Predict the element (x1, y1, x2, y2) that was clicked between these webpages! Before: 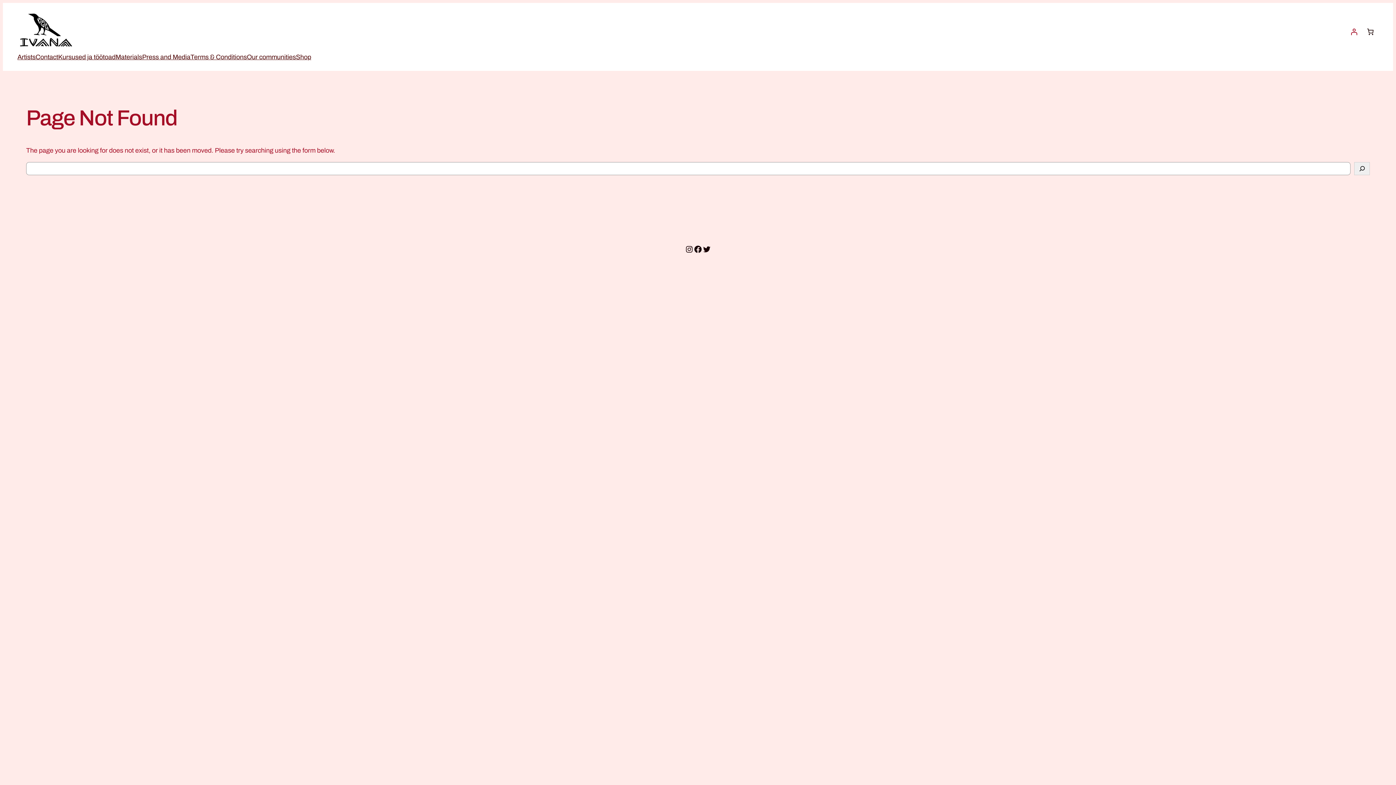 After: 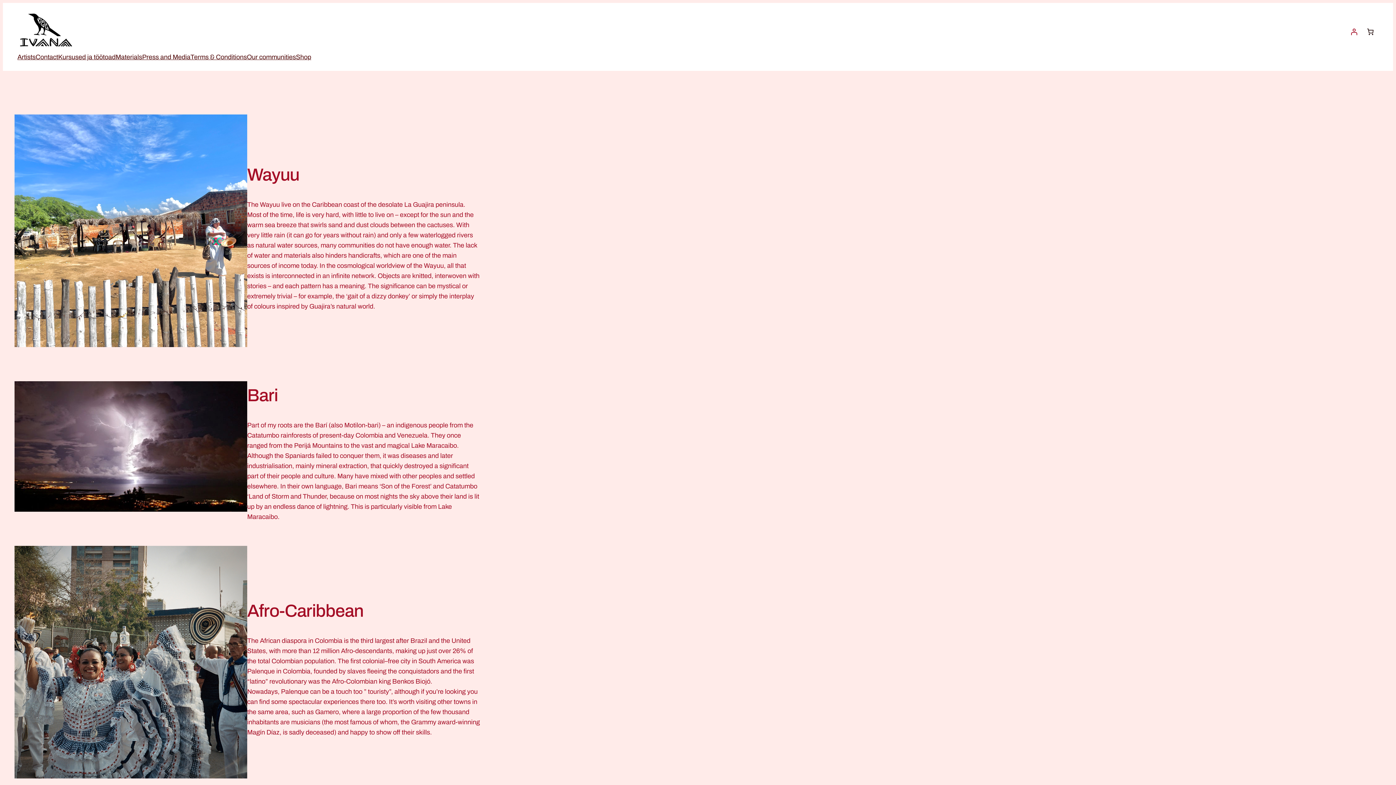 Action: bbox: (246, 52, 296, 62) label: Our communities